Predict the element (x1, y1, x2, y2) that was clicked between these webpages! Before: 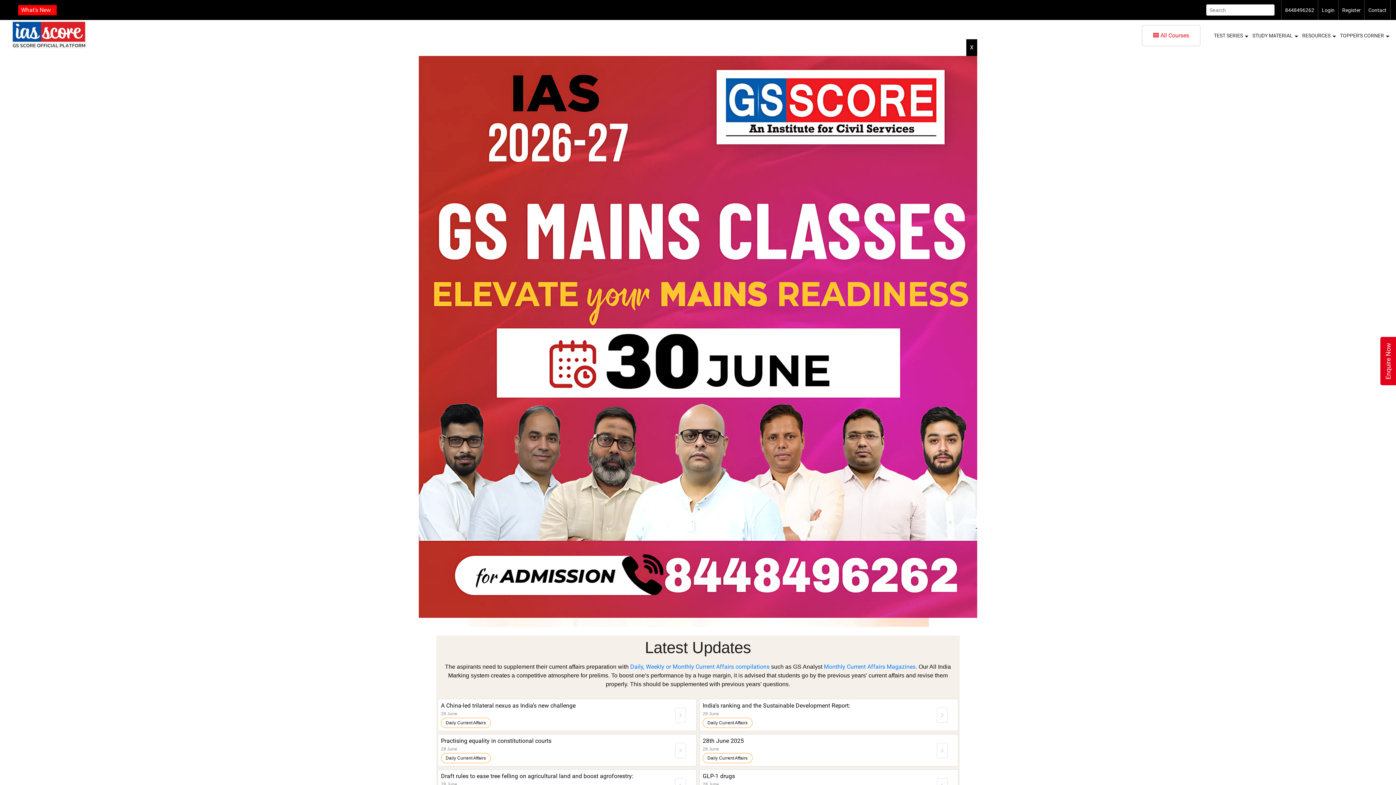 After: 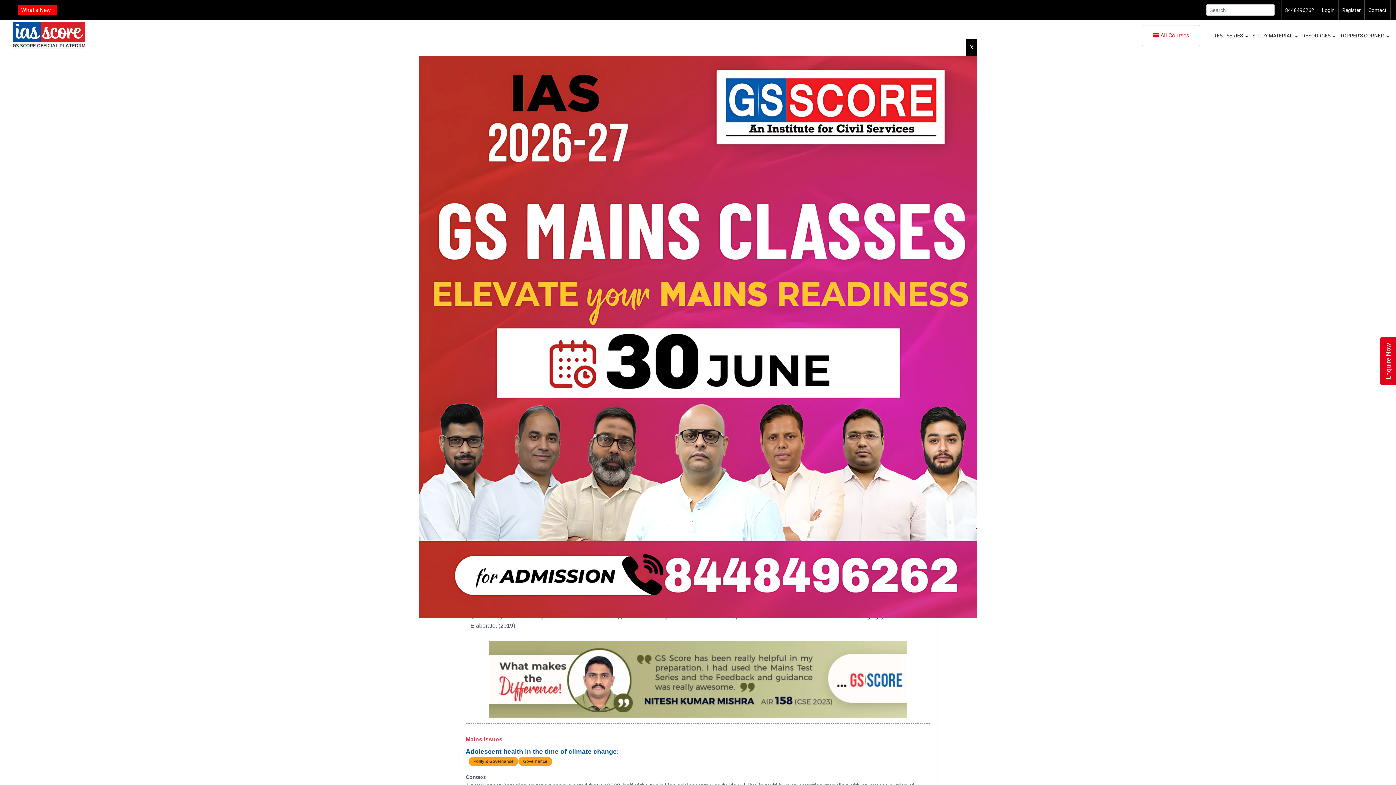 Action: bbox: (937, 743, 947, 758)